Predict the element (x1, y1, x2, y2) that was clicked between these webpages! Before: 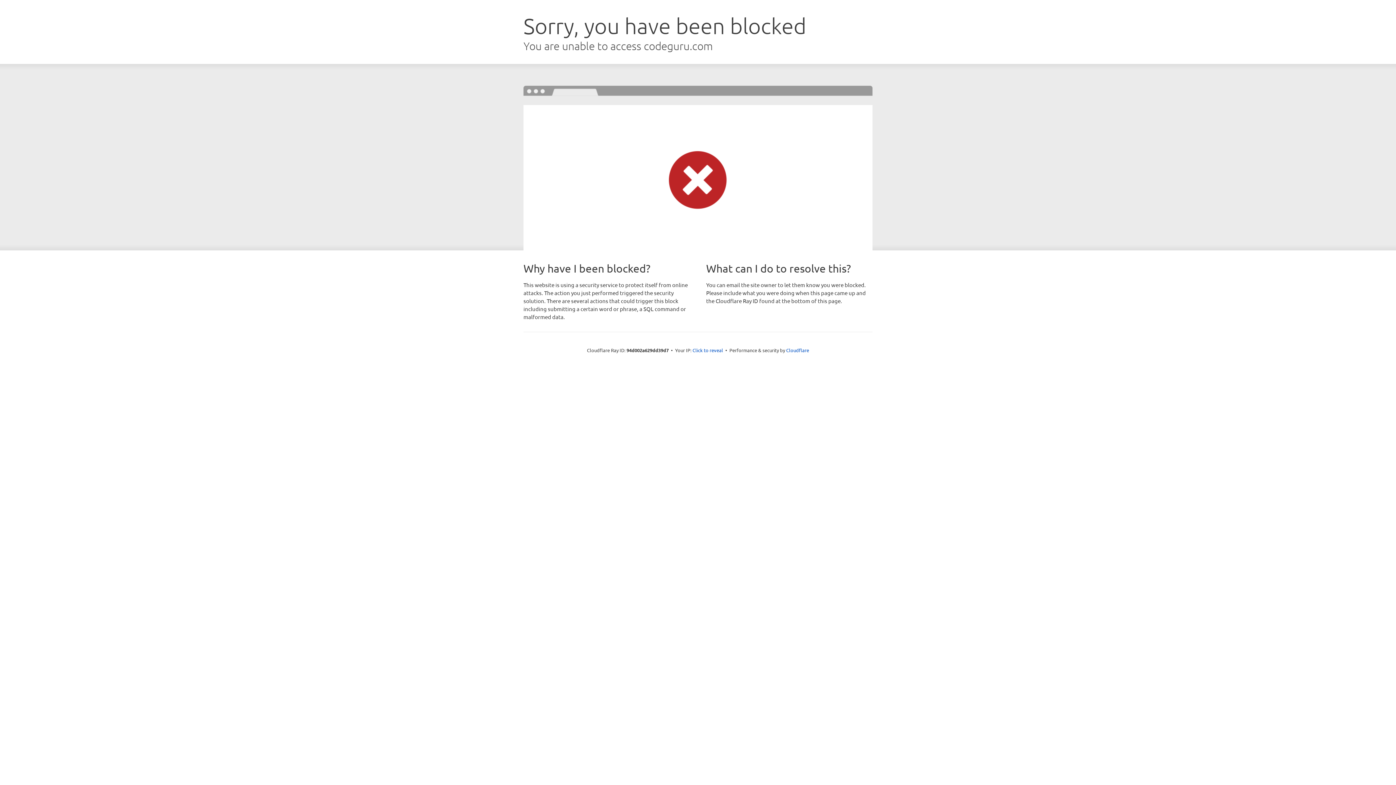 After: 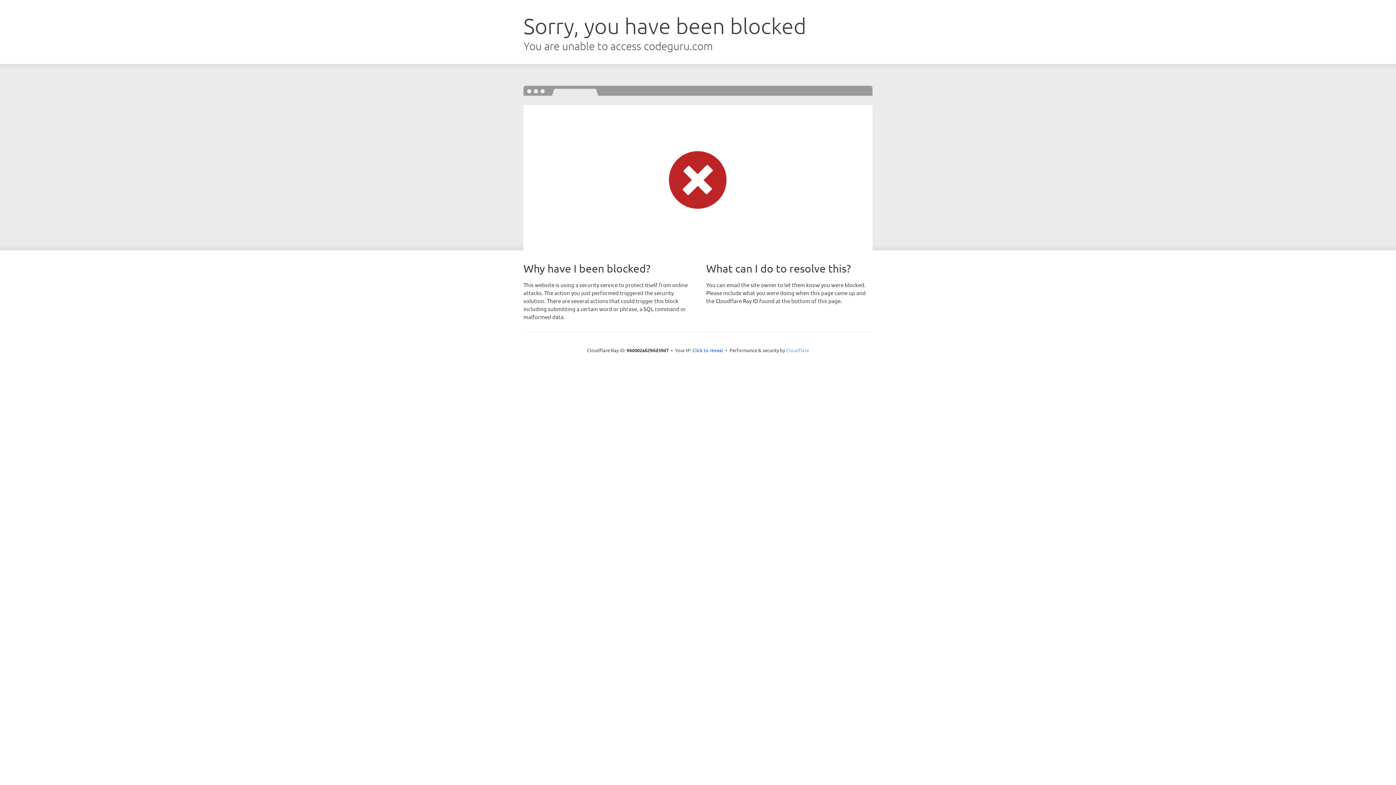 Action: label: Cloudflare bbox: (786, 347, 809, 353)